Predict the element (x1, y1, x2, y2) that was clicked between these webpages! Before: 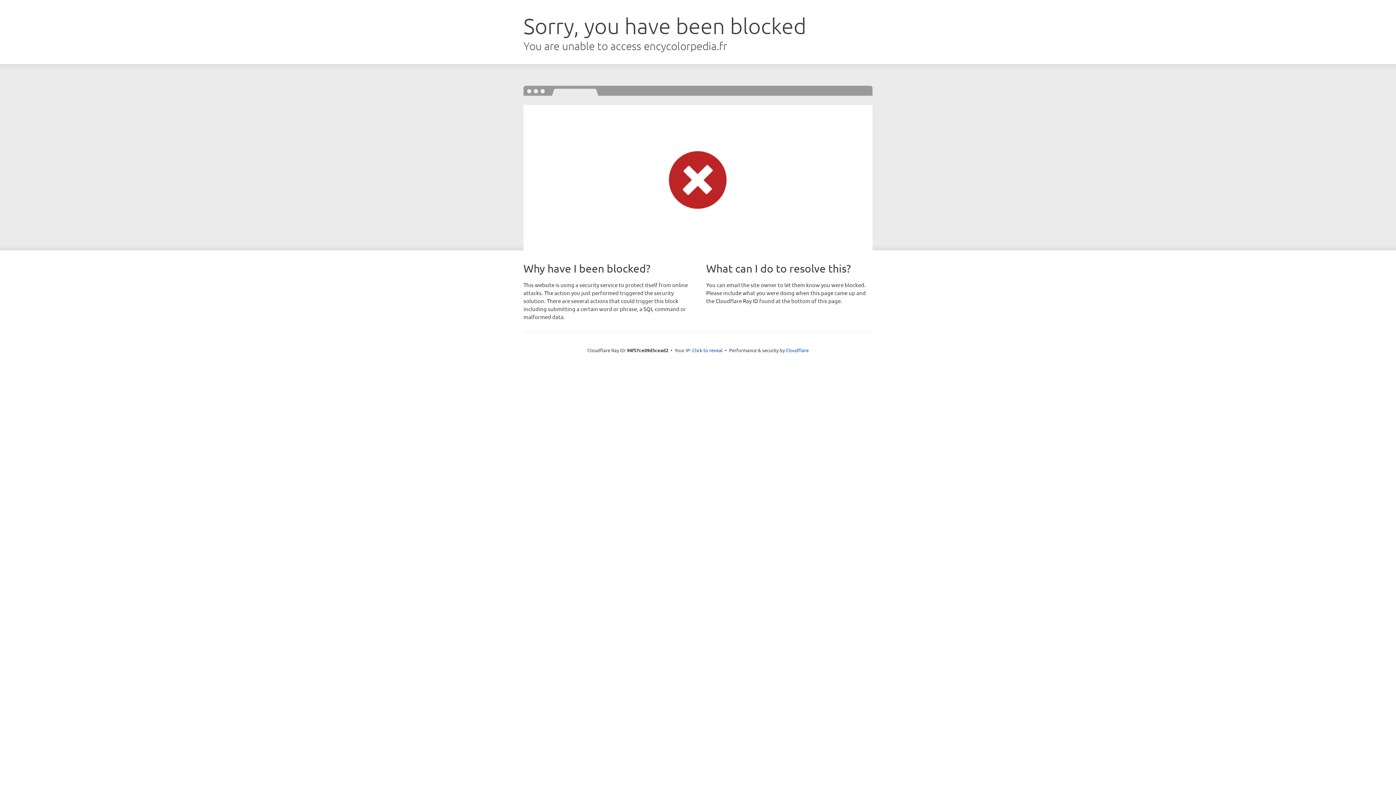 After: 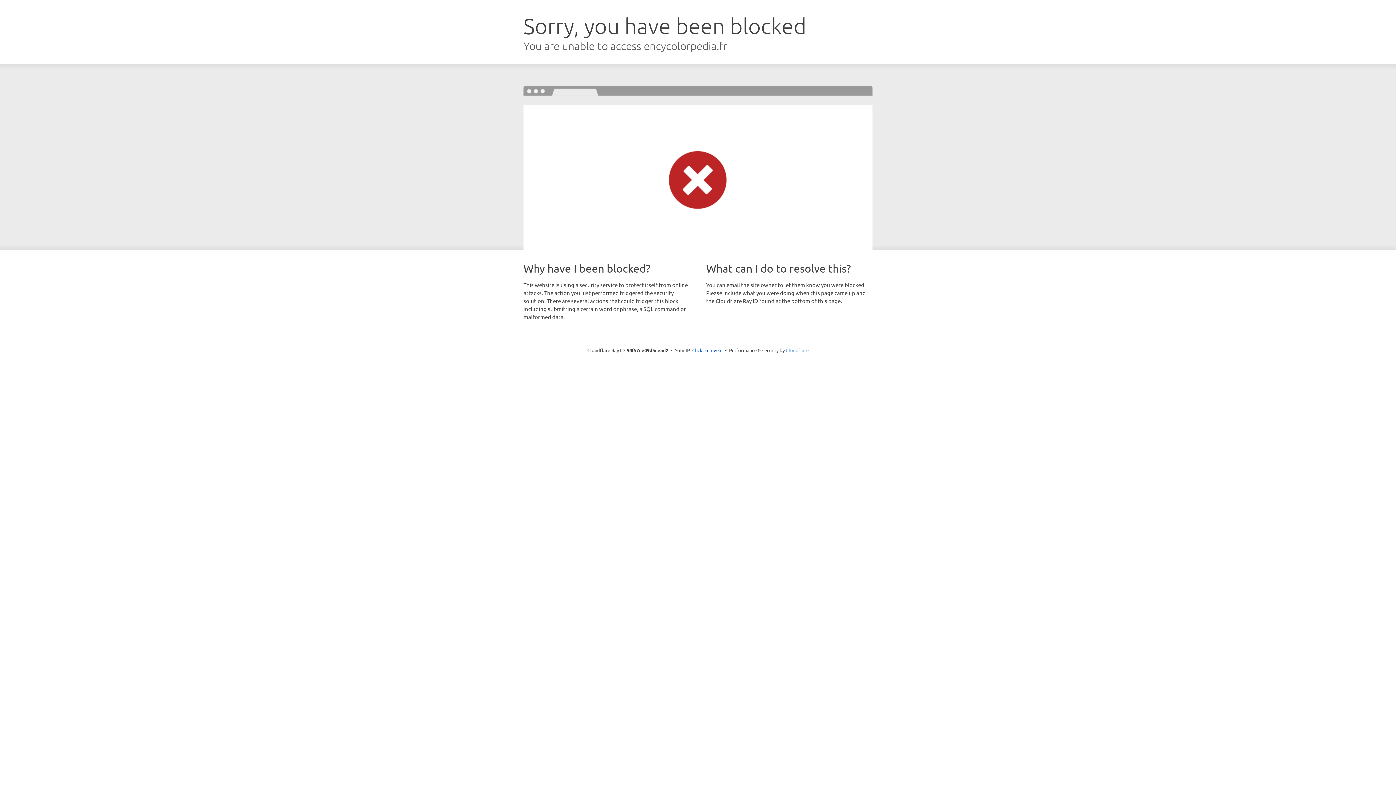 Action: bbox: (786, 347, 808, 353) label: Cloudflare